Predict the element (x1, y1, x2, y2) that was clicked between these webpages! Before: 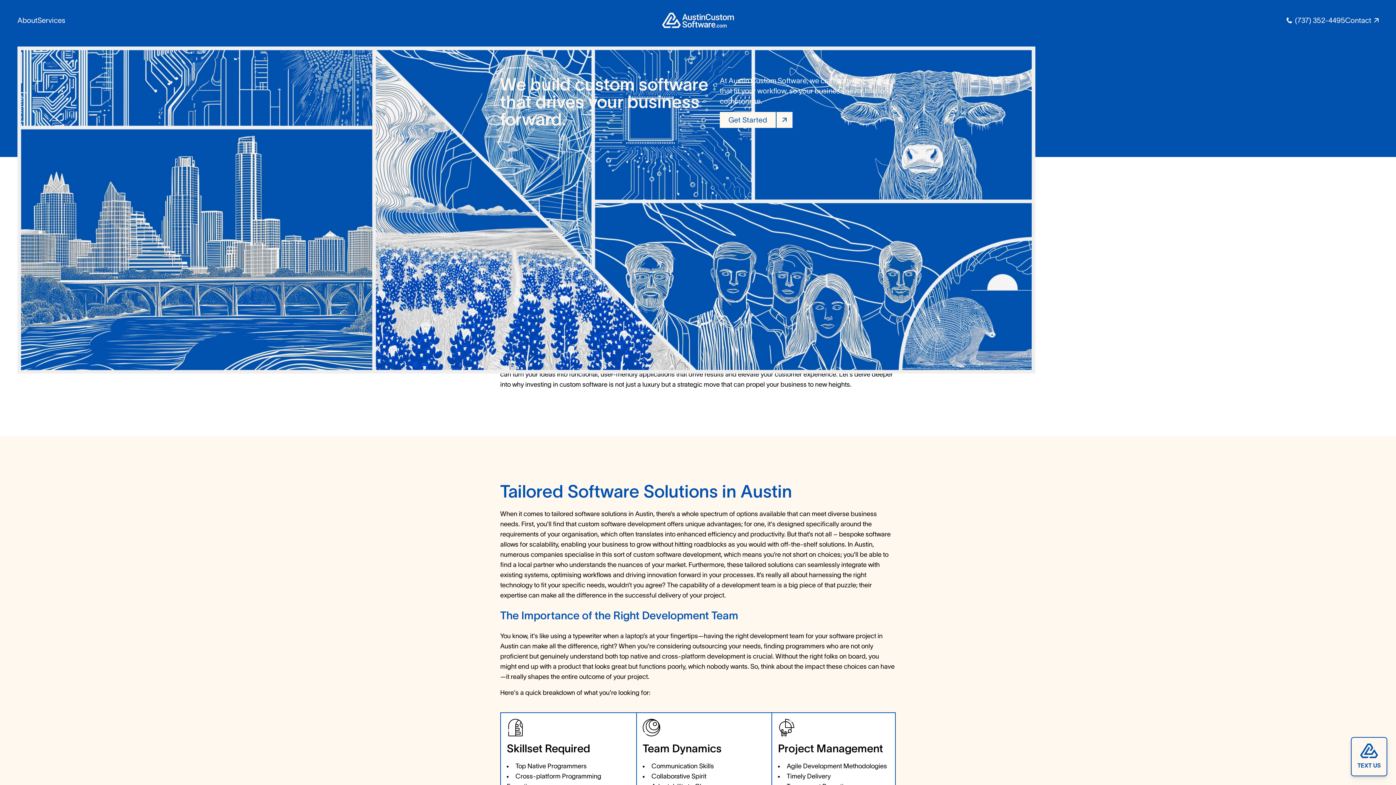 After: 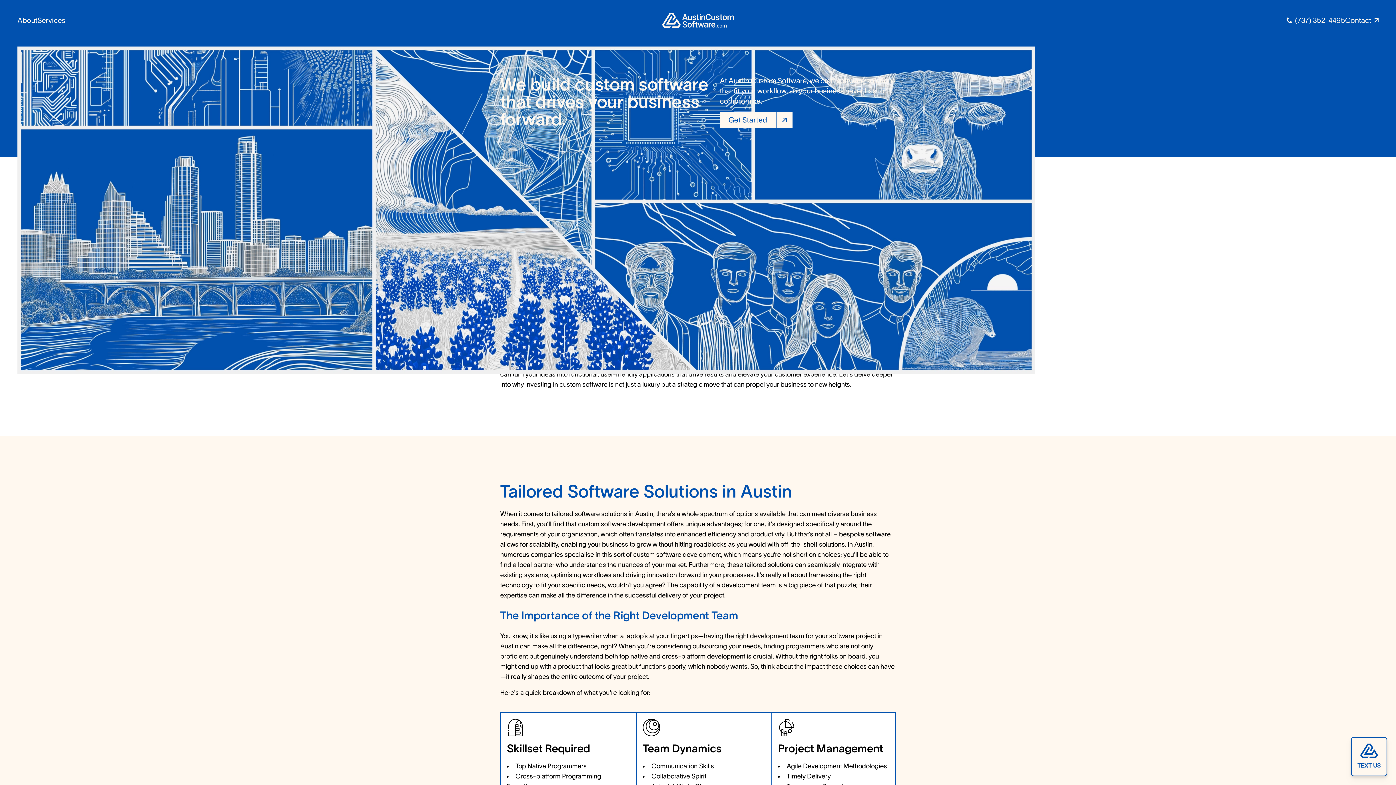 Action: label: Austin Custom Software bbox: (659, 3, 736, 37)